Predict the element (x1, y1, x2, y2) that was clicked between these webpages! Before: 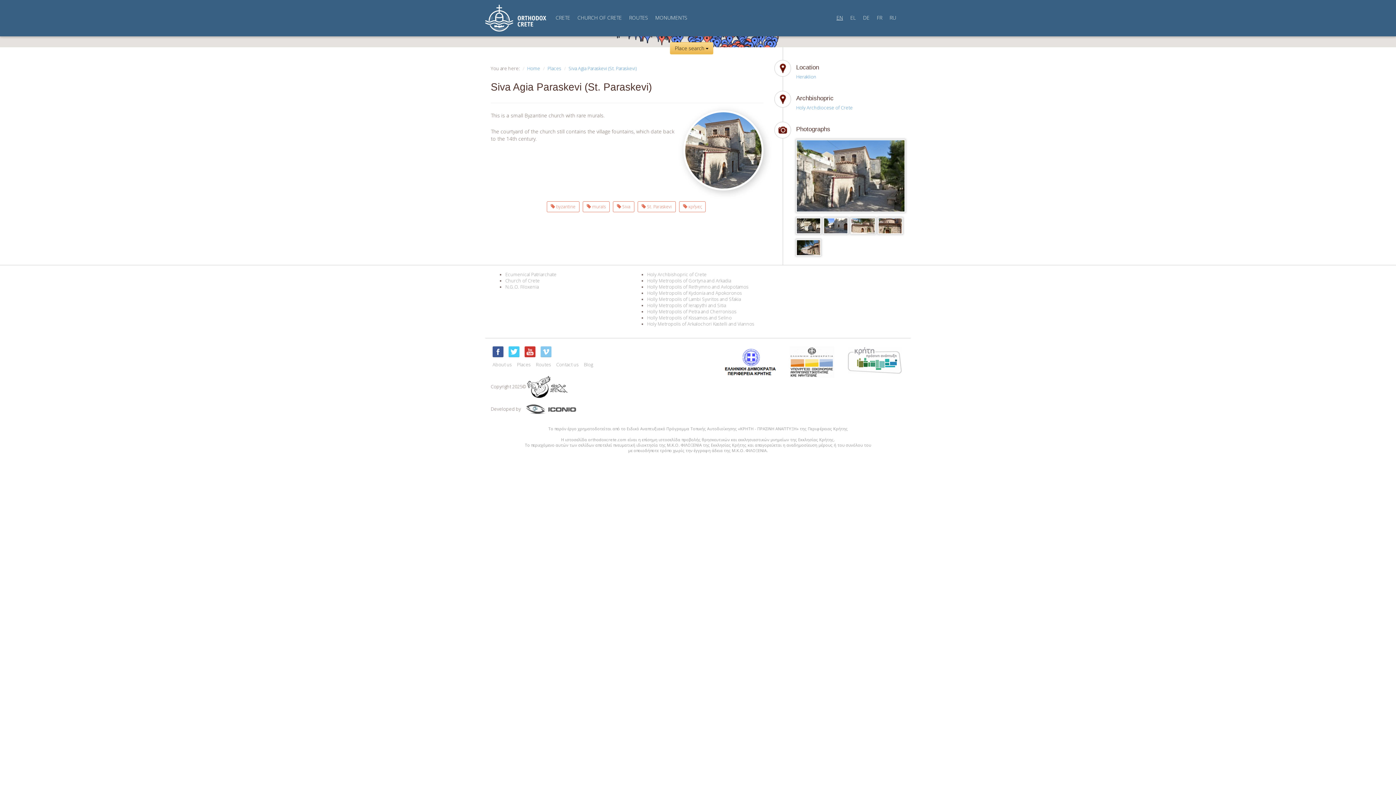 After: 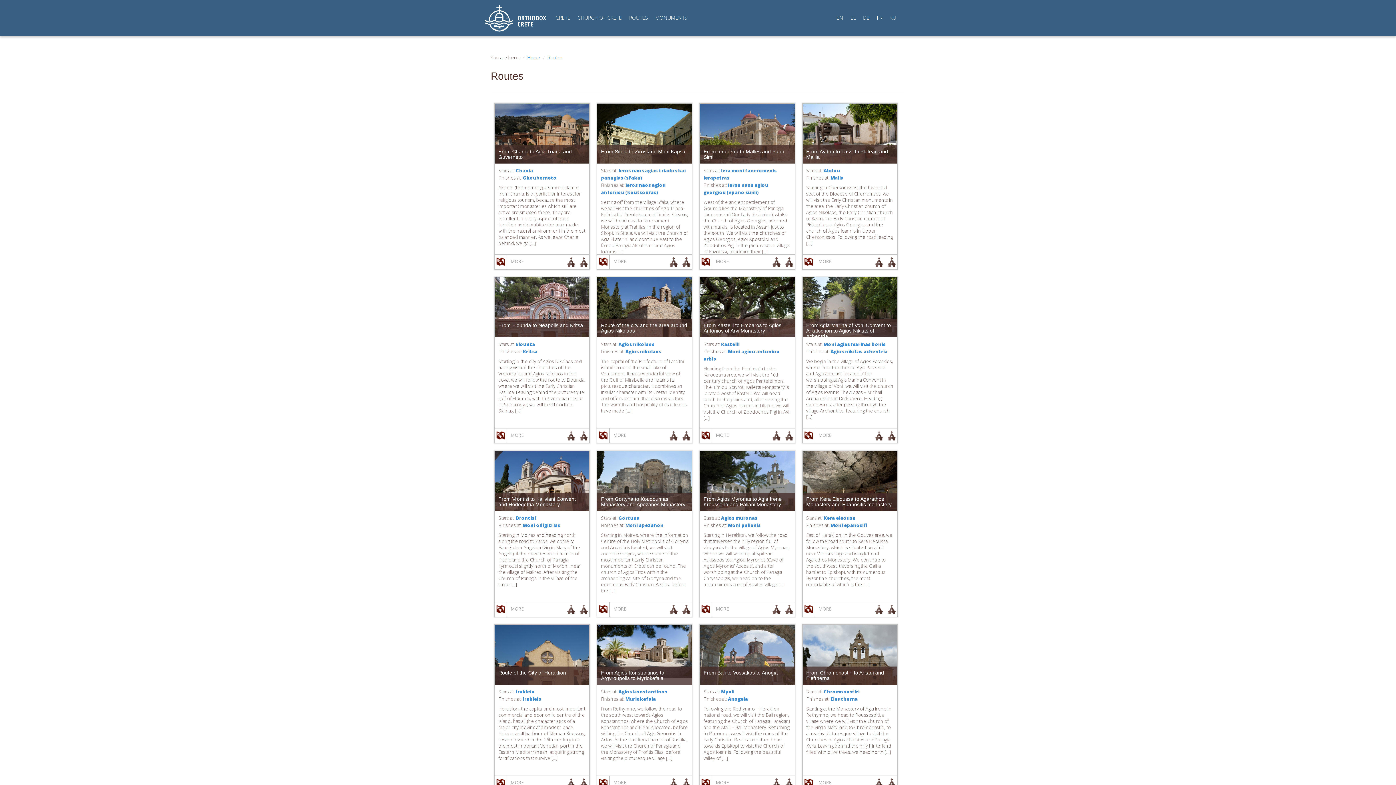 Action: label: ROUTES bbox: (625, 8, 651, 26)